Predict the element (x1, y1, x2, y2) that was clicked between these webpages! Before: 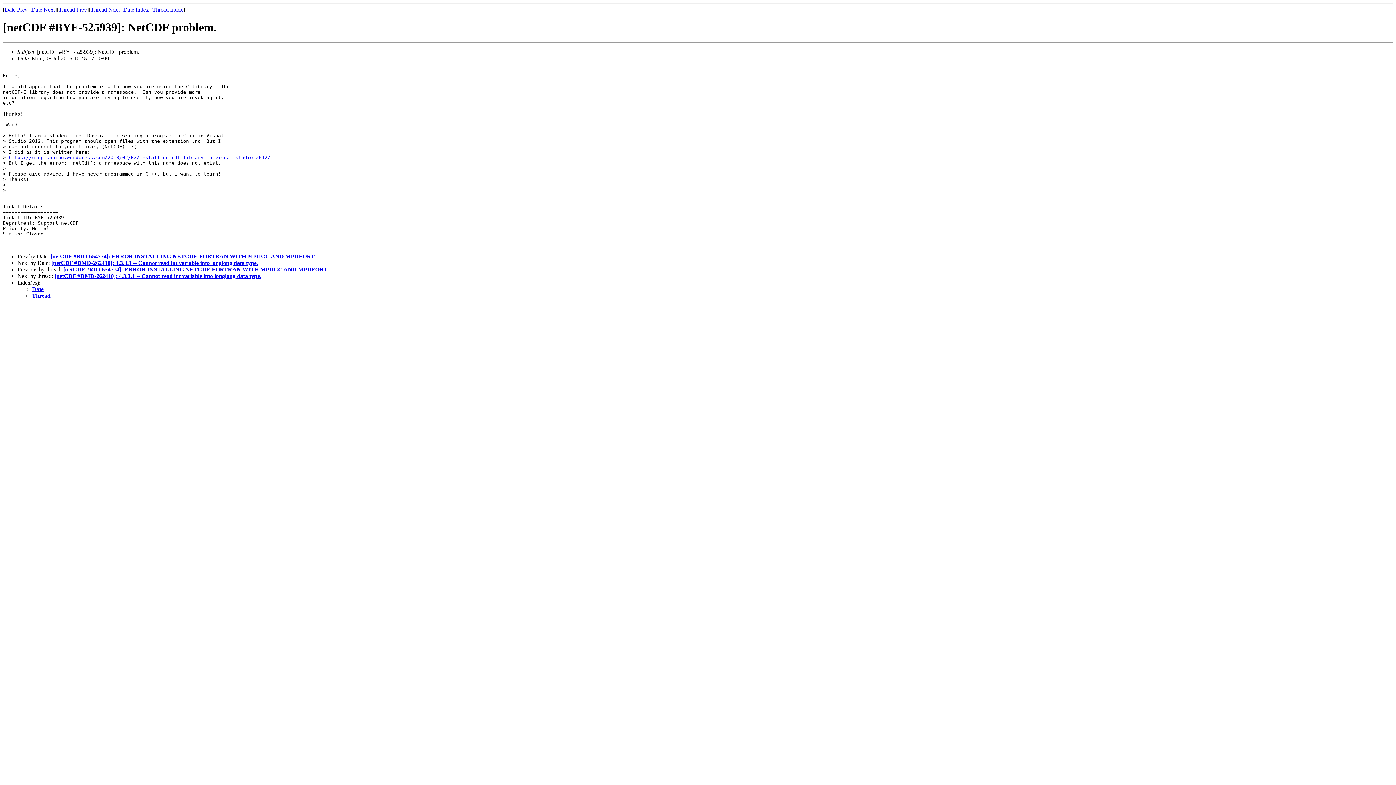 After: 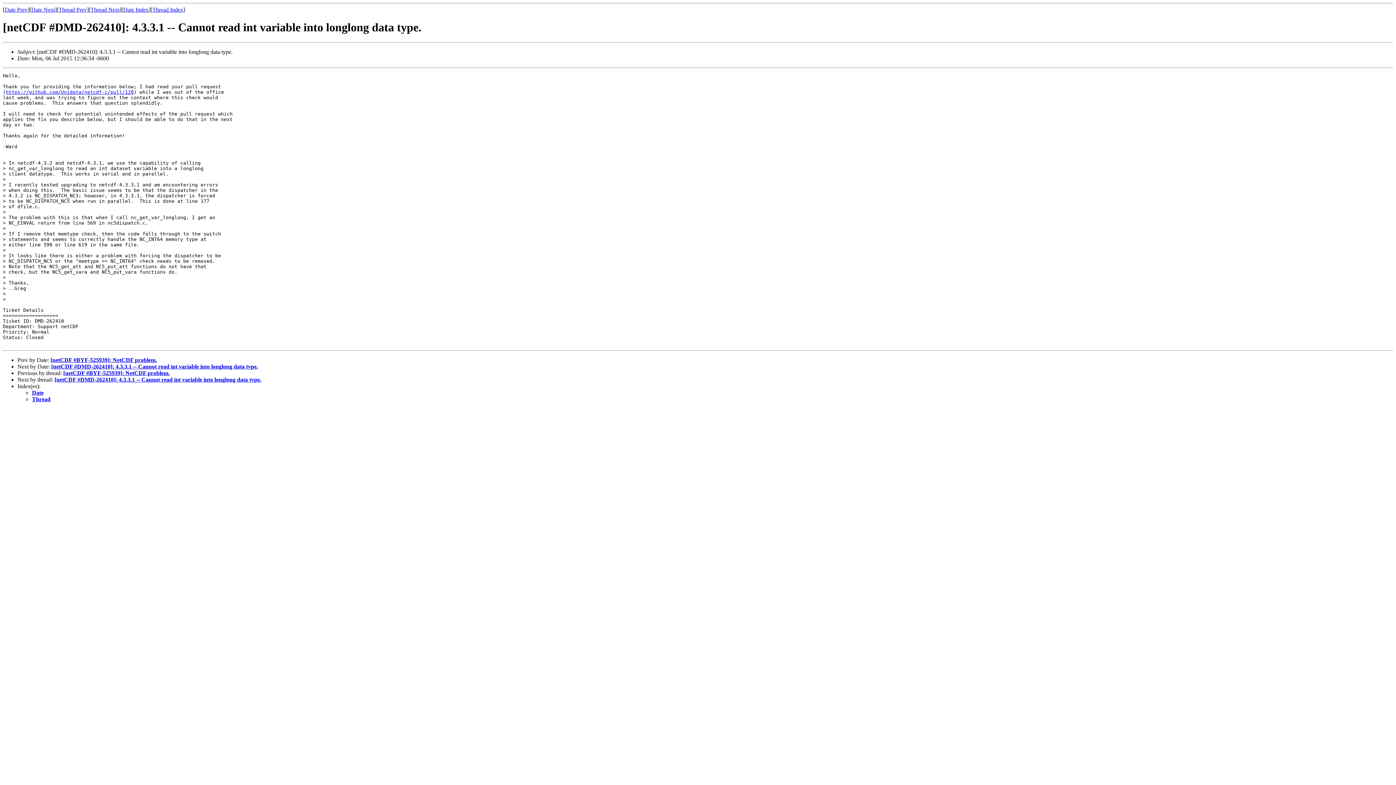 Action: bbox: (90, 6, 119, 12) label: Thread Next